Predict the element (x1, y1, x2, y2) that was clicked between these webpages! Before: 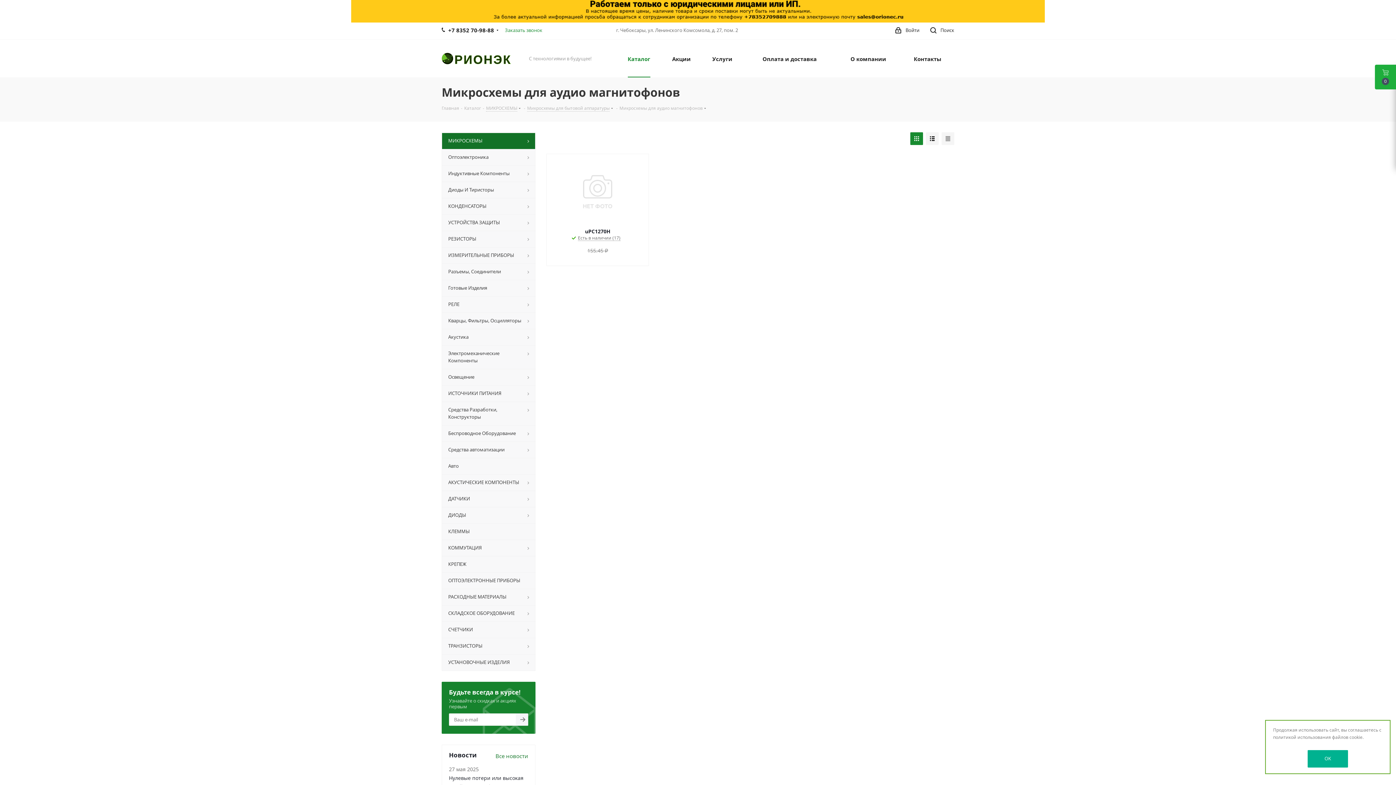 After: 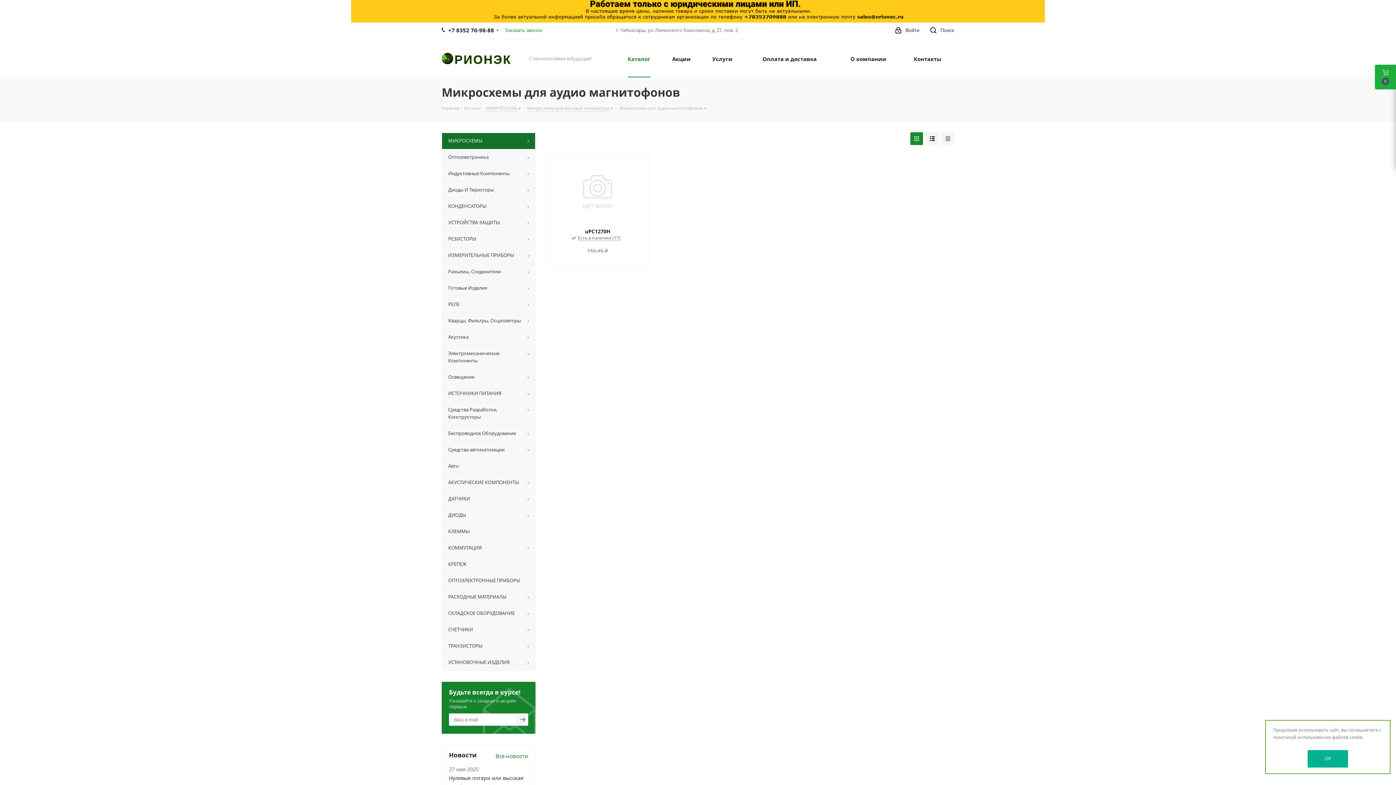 Action: bbox: (910, 132, 923, 145)